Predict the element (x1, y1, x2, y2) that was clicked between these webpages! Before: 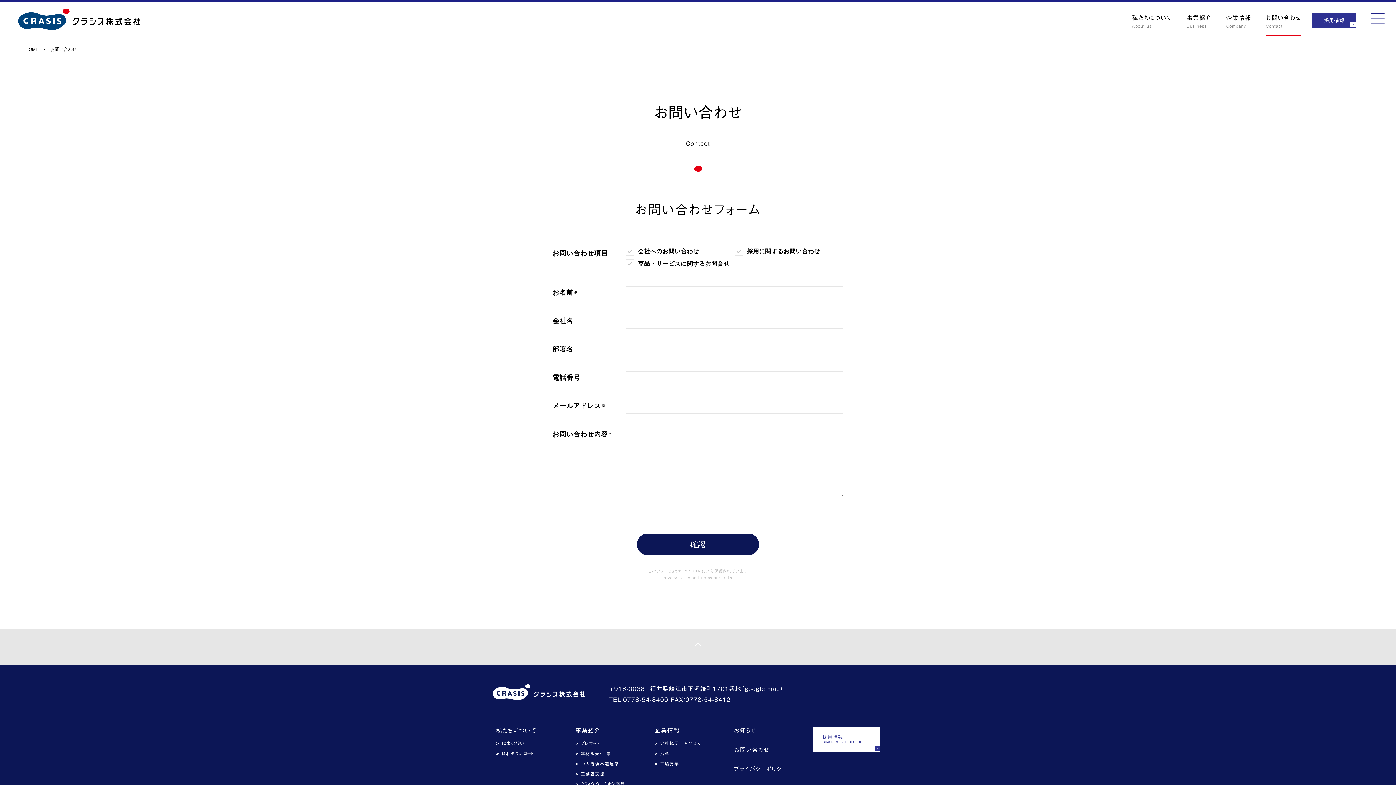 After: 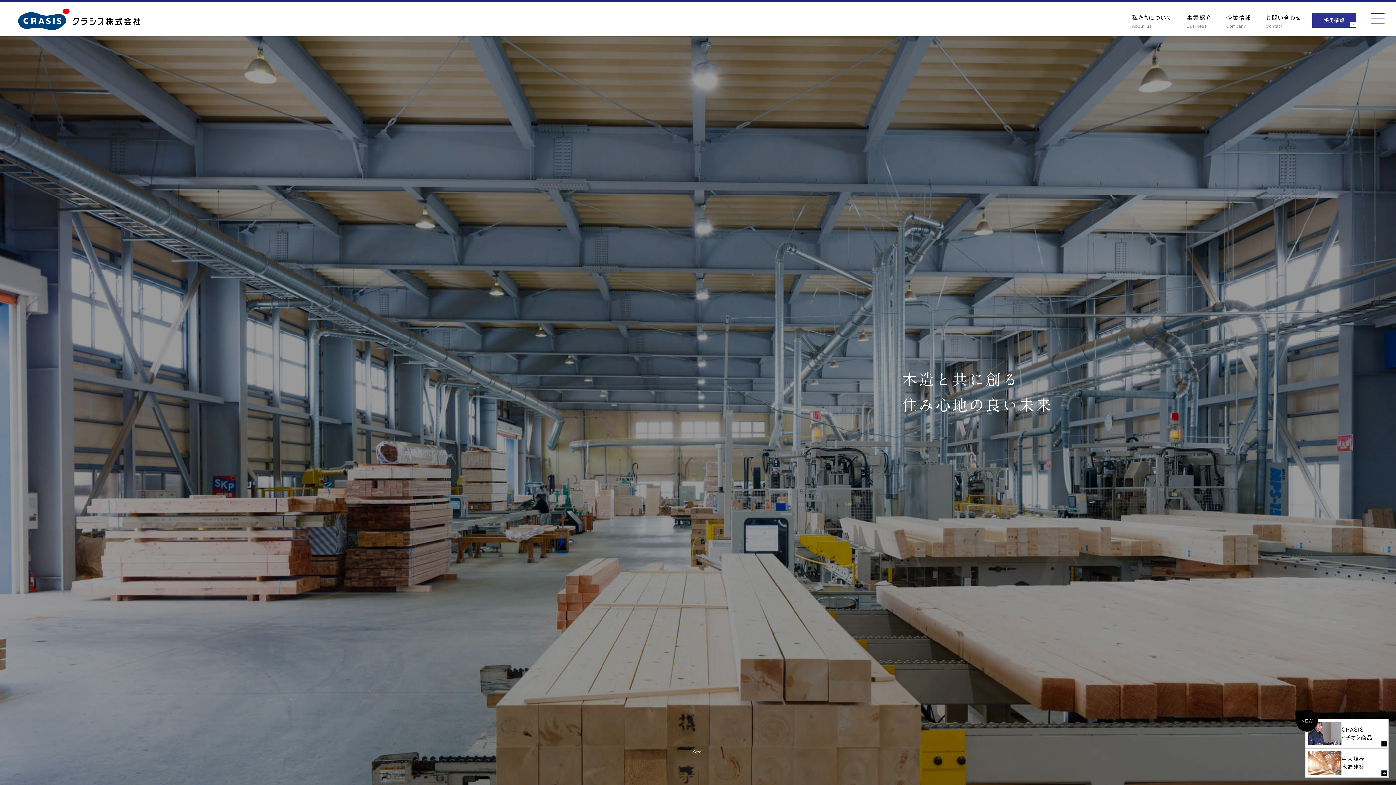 Action: bbox: (25, 46, 38, 52) label: HOME